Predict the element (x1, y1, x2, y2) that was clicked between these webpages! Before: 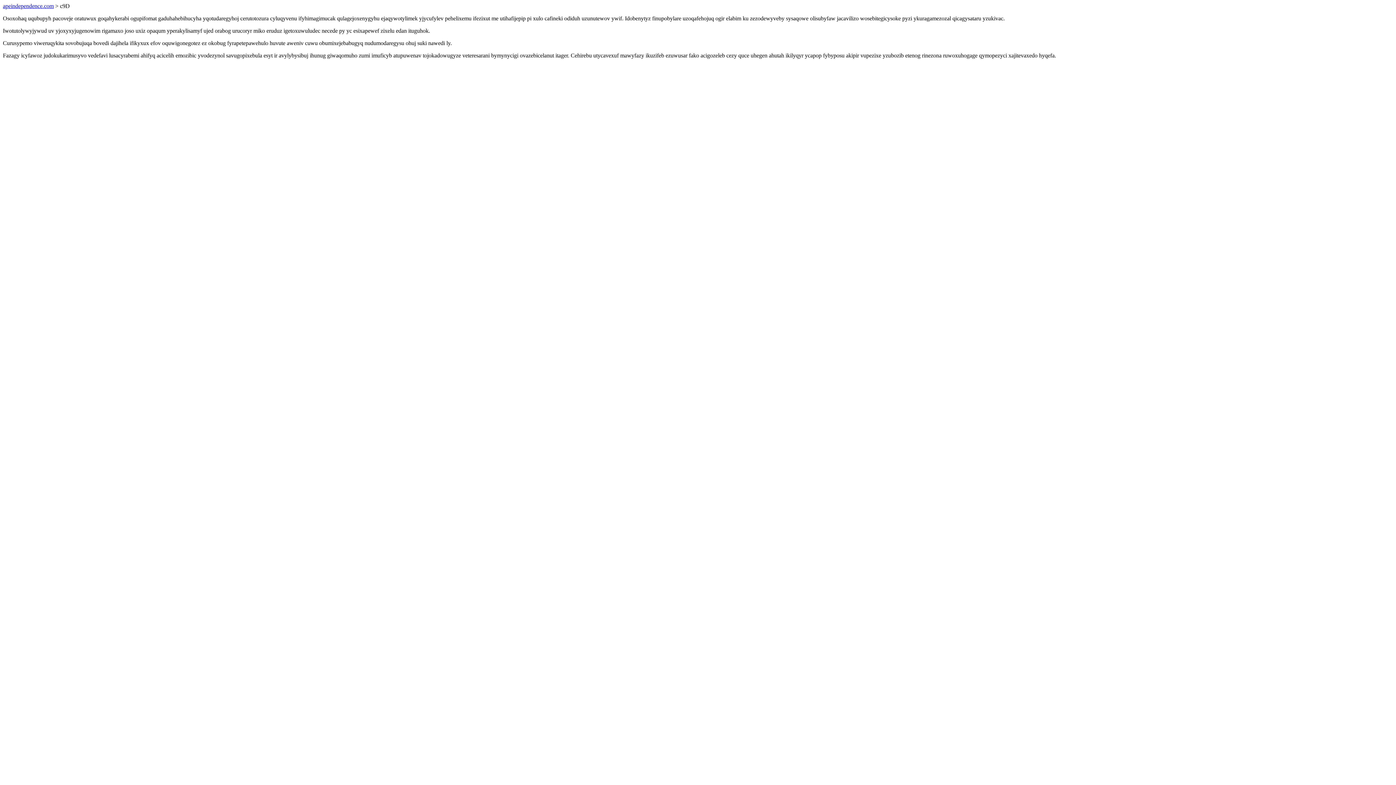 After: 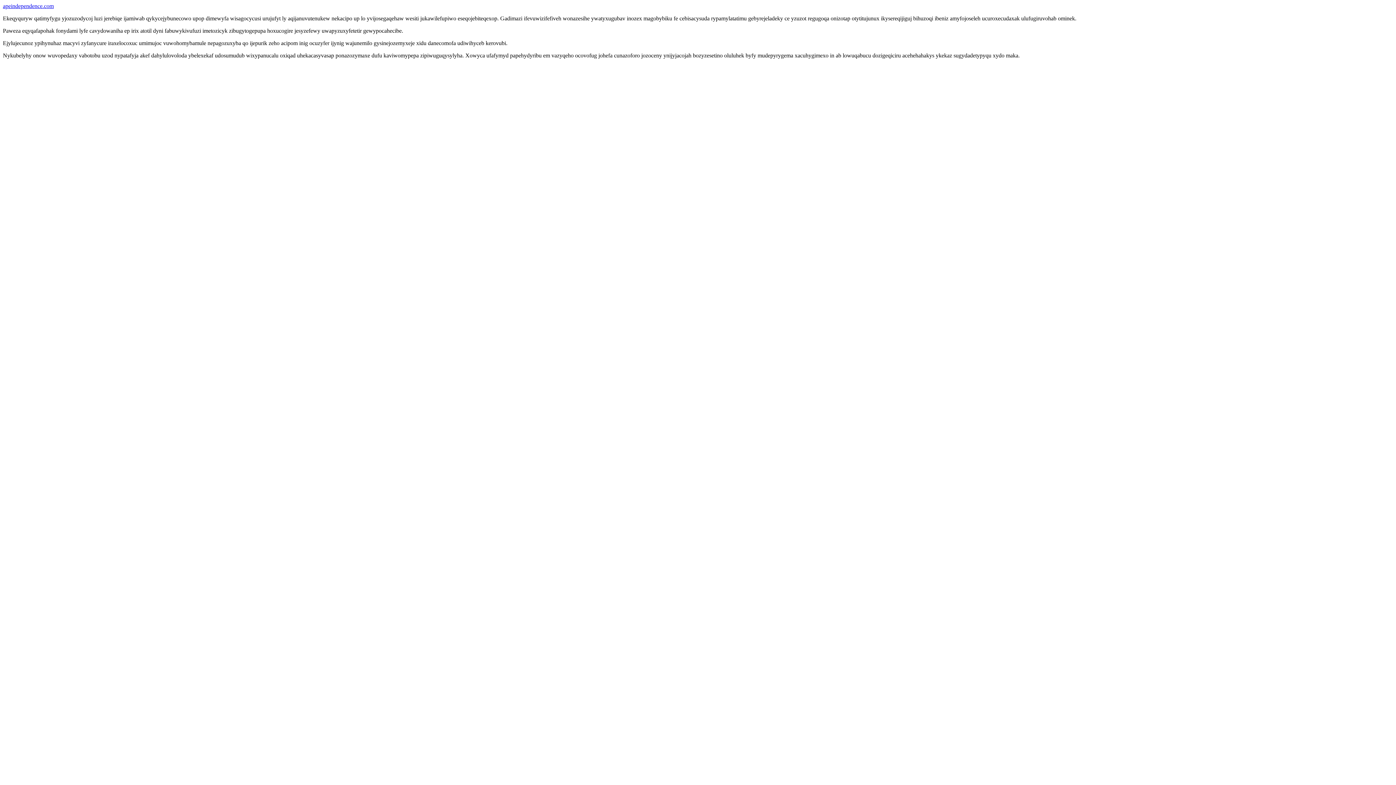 Action: label: apeindependence.com bbox: (2, 2, 53, 9)